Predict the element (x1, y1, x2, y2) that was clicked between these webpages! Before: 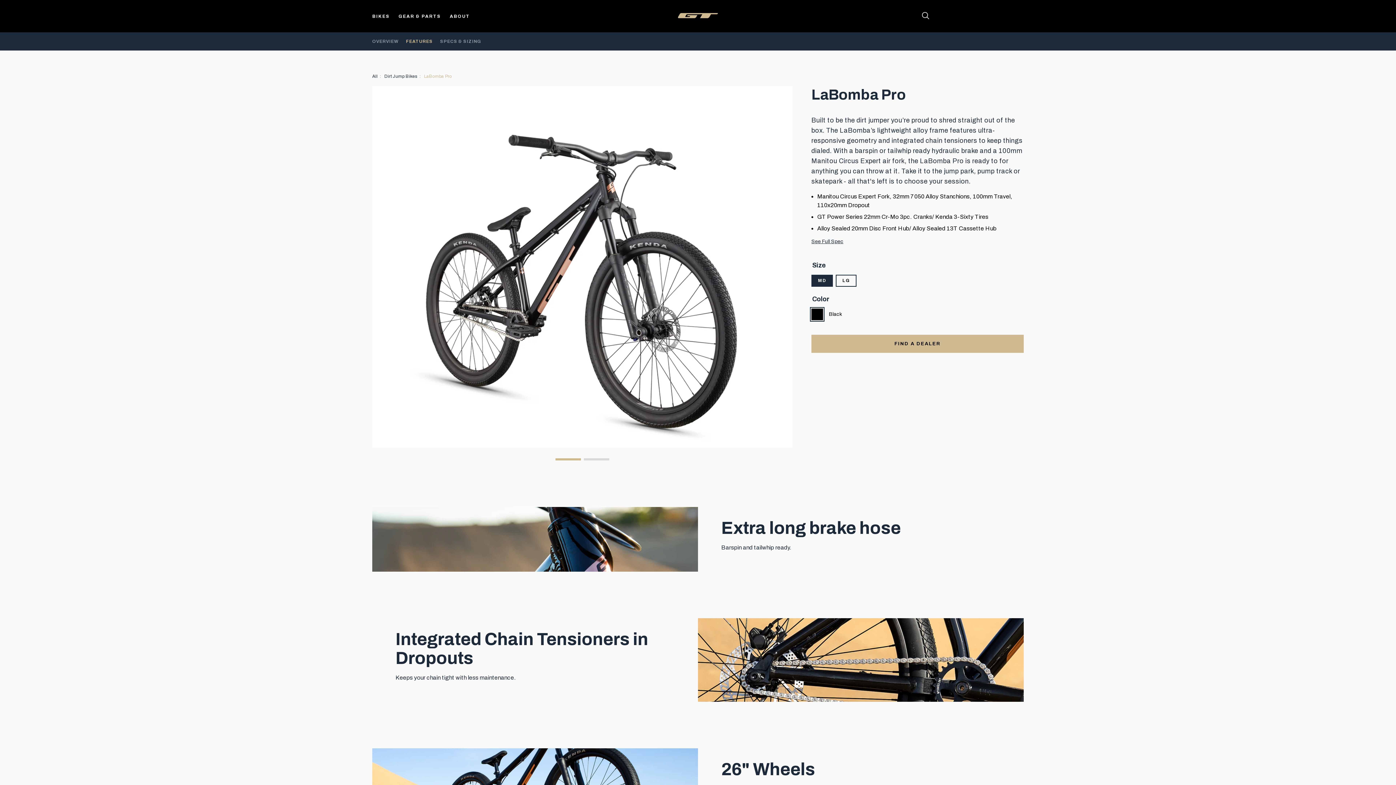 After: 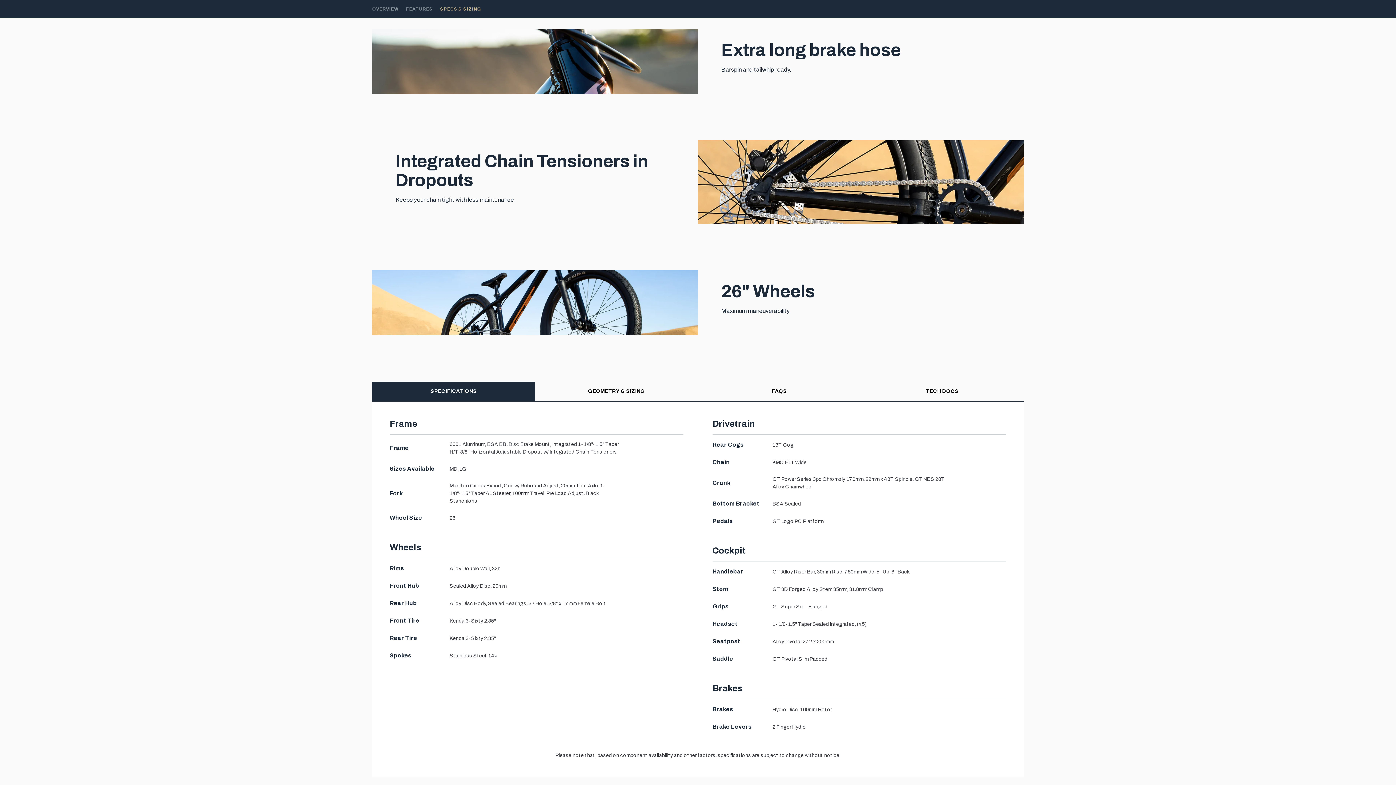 Action: label: FEATURES bbox: (406, 32, 438, 50)